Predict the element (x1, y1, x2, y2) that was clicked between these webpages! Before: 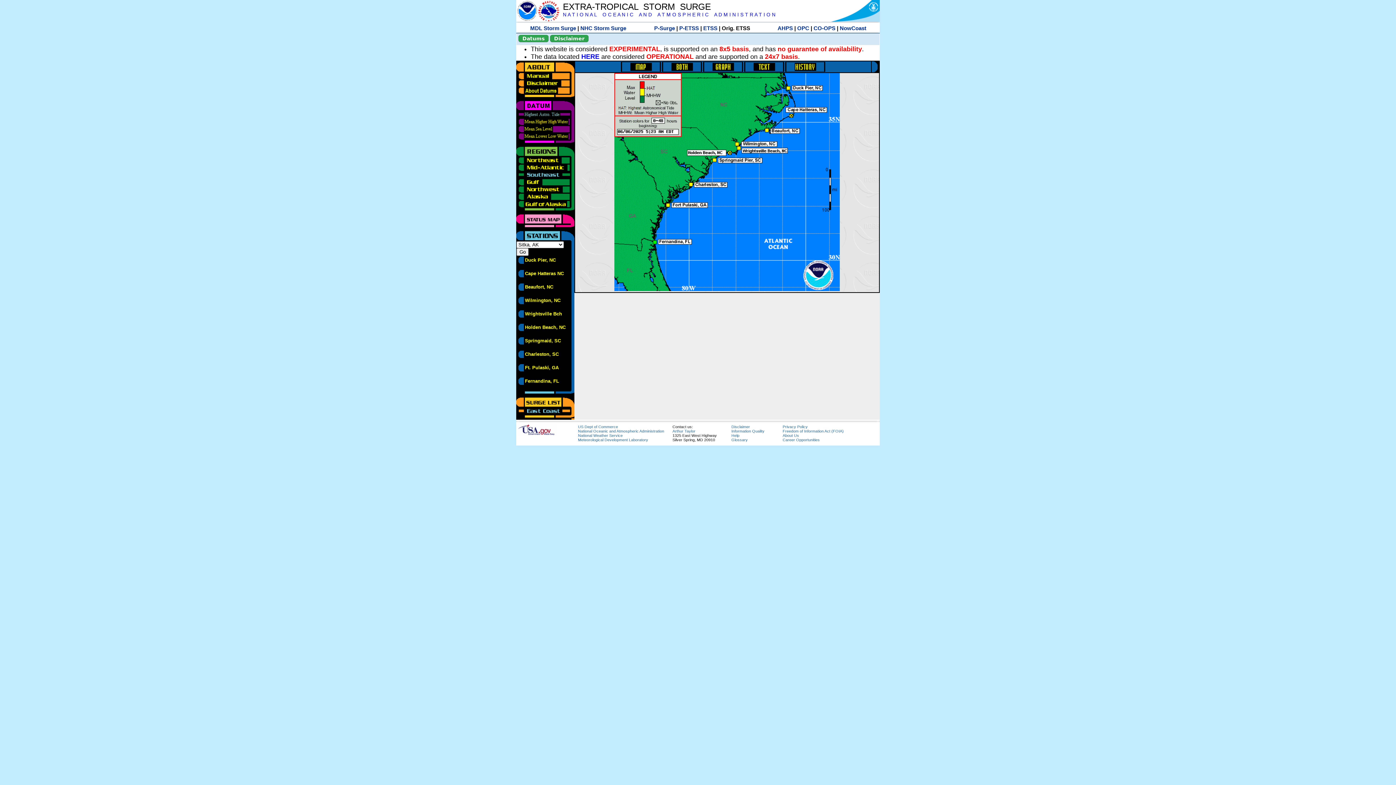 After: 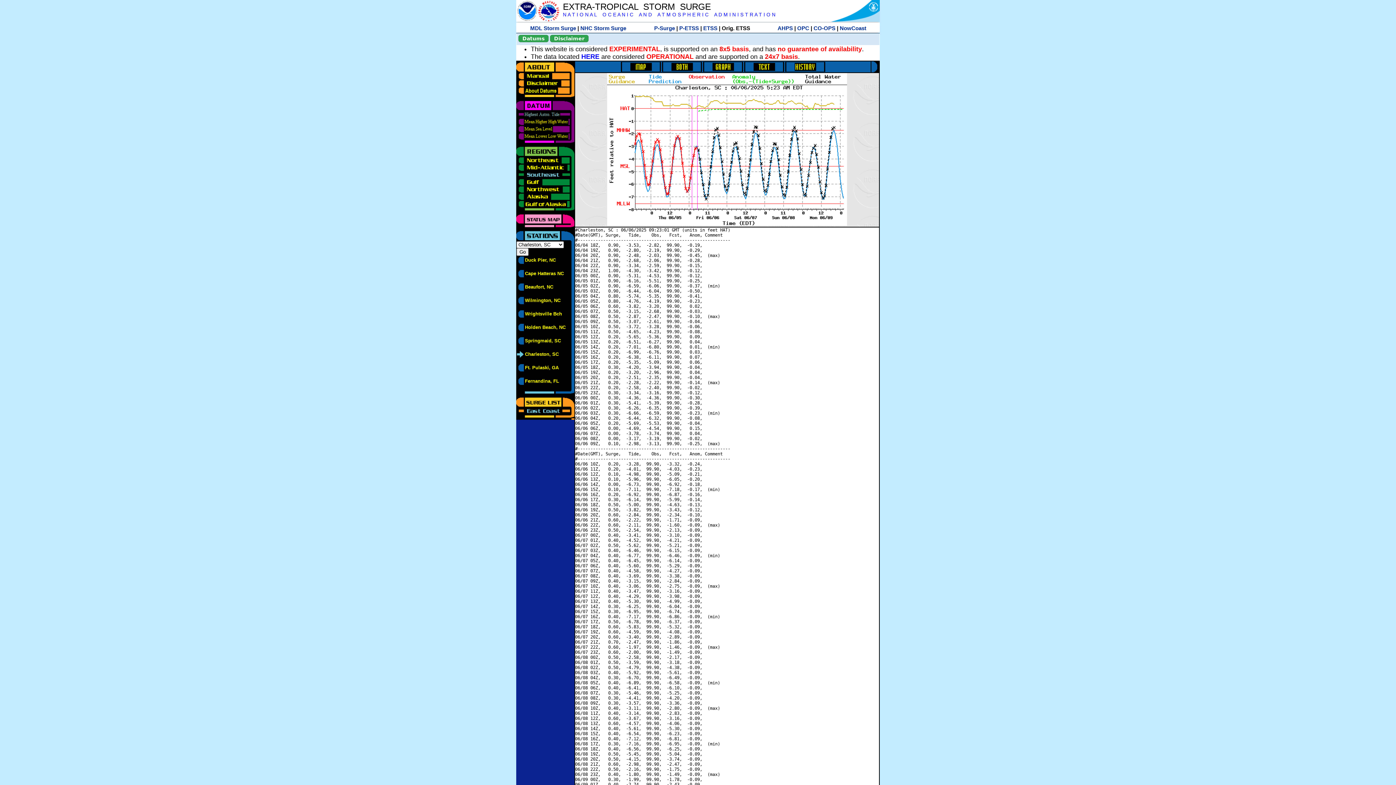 Action: bbox: (525, 352, 558, 357) label: Charleston, SC